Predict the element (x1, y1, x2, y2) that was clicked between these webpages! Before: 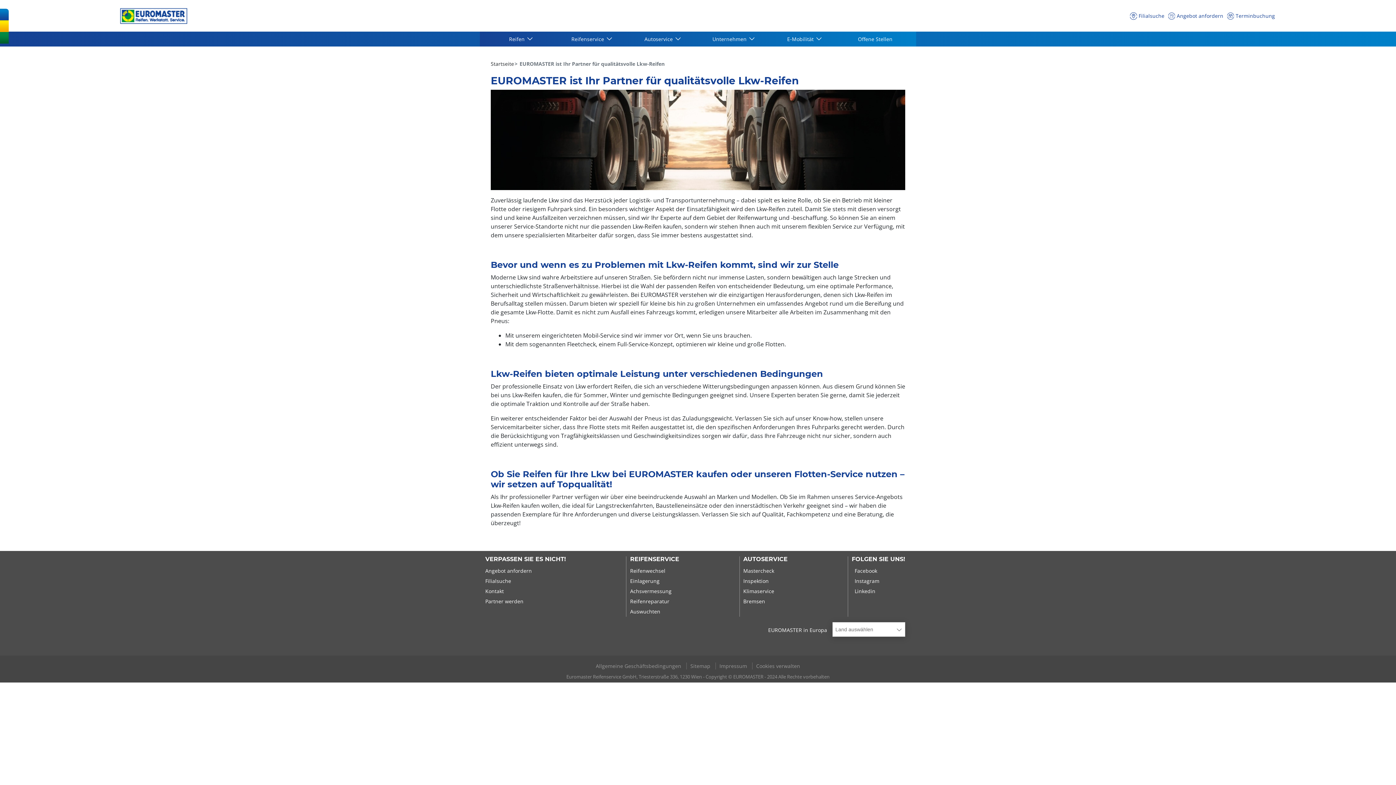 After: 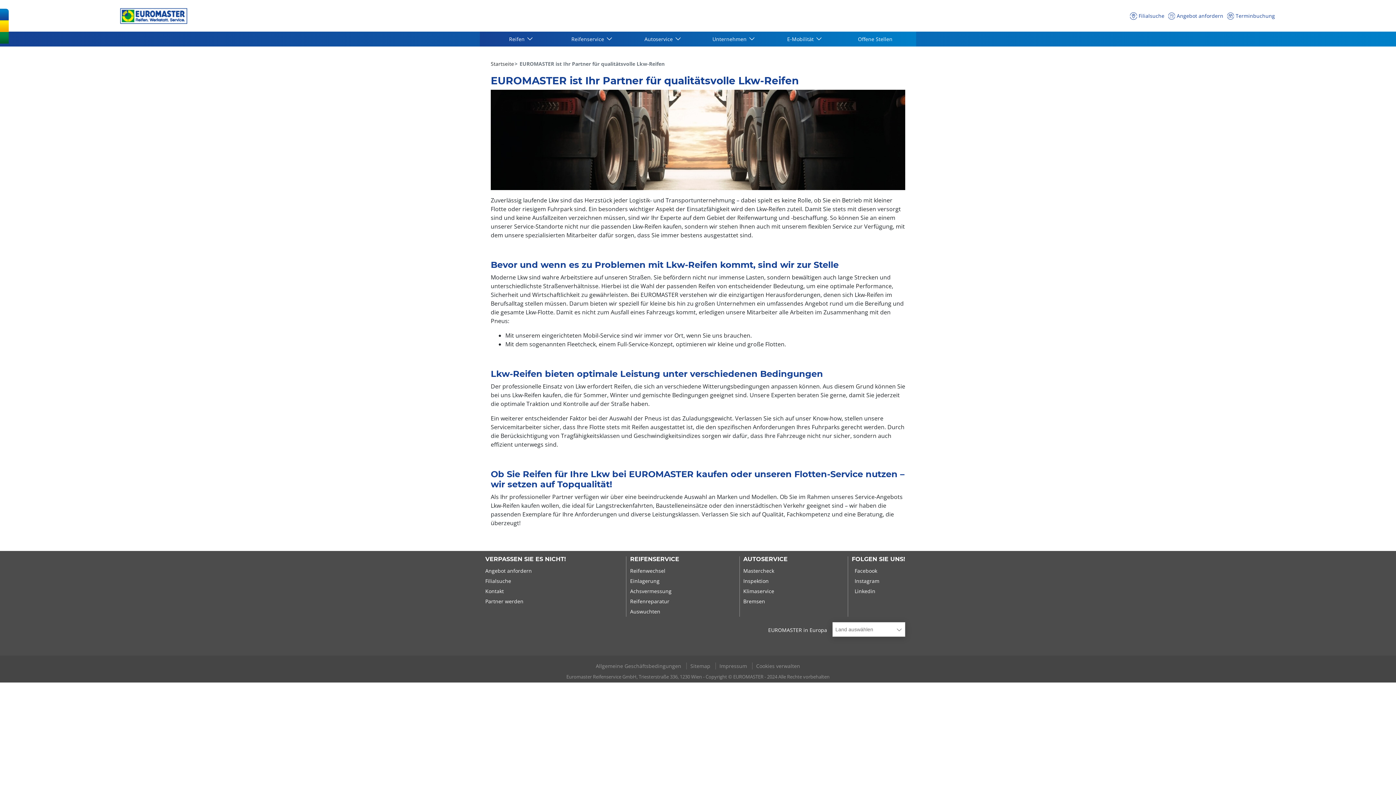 Action: label: FOLGEN SIE UNS! bbox: (851, 556, 905, 562)